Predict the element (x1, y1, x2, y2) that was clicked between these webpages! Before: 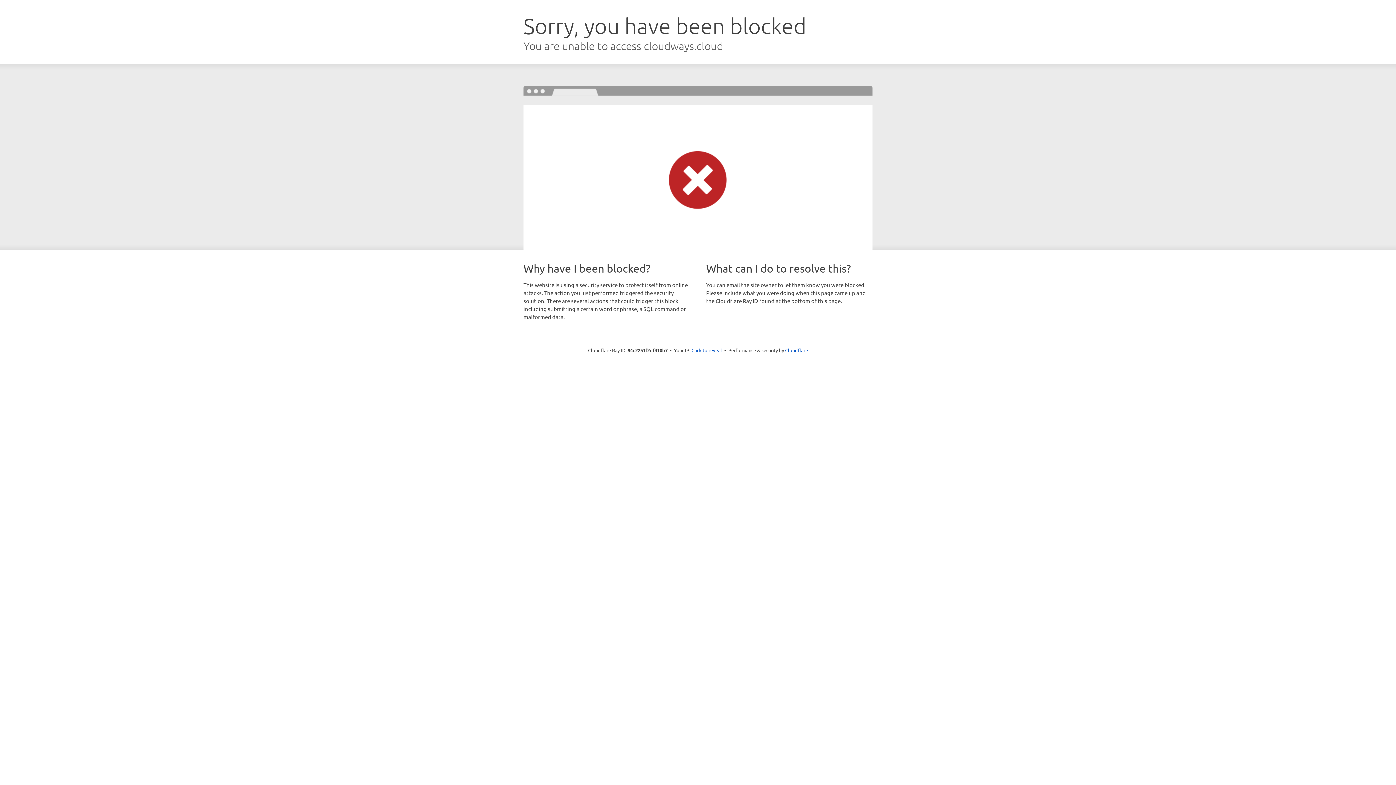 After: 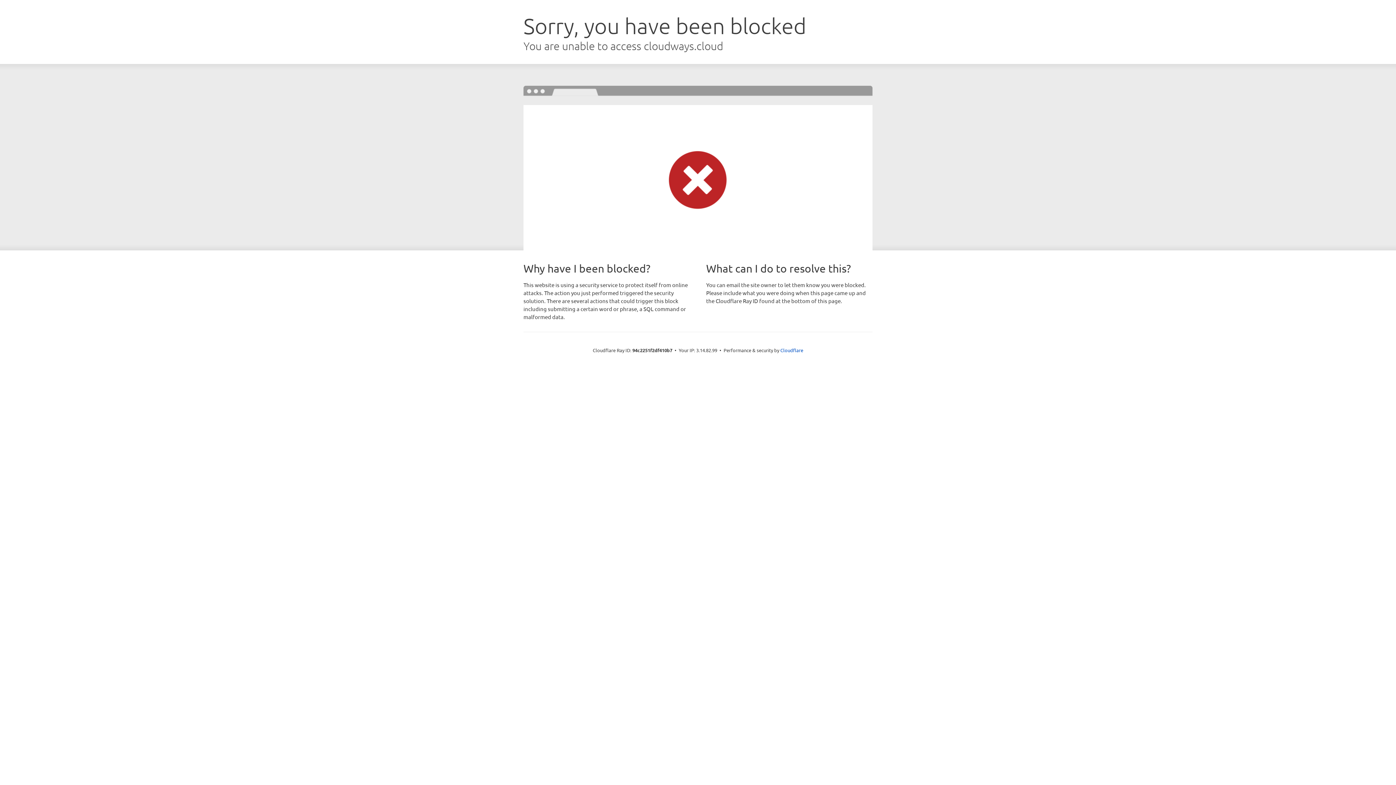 Action: bbox: (691, 346, 722, 353) label: Click to reveal